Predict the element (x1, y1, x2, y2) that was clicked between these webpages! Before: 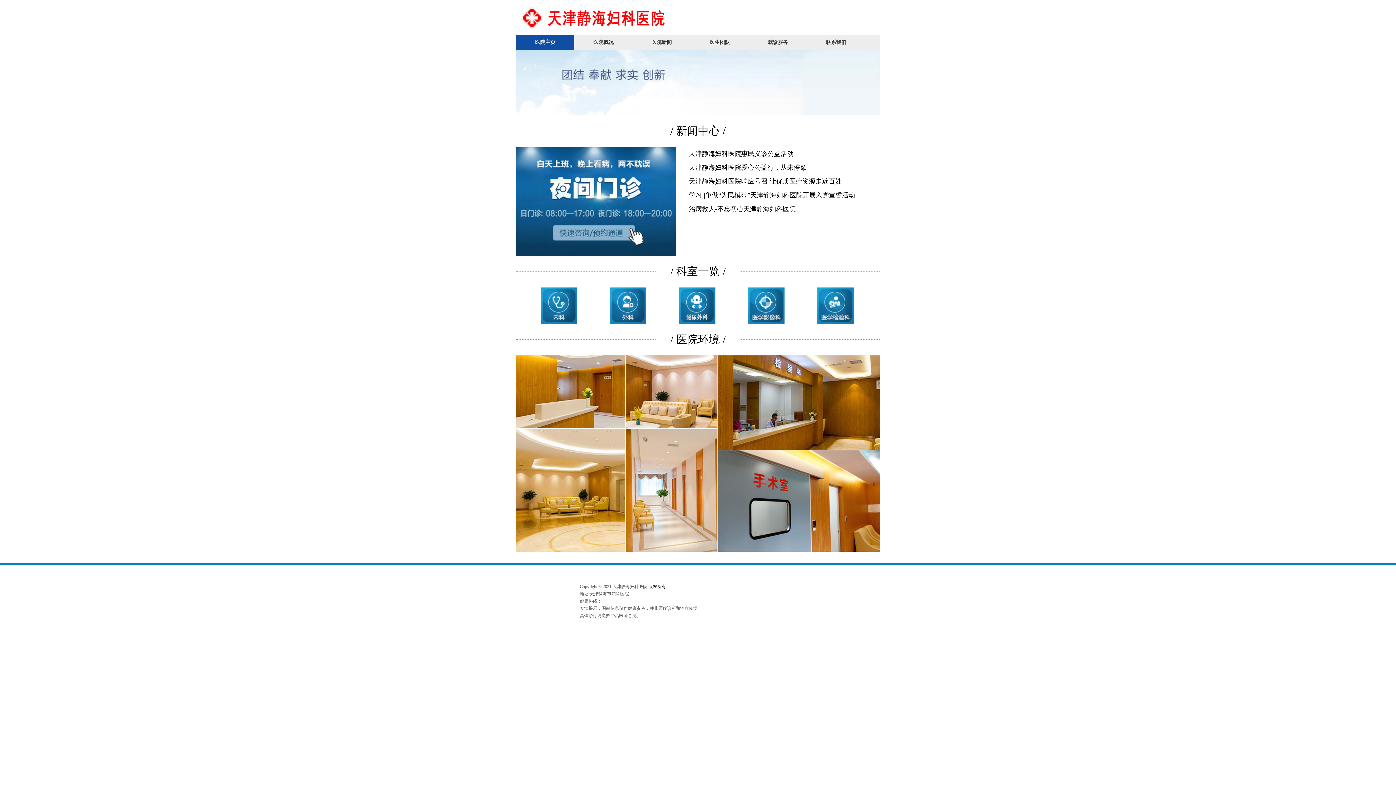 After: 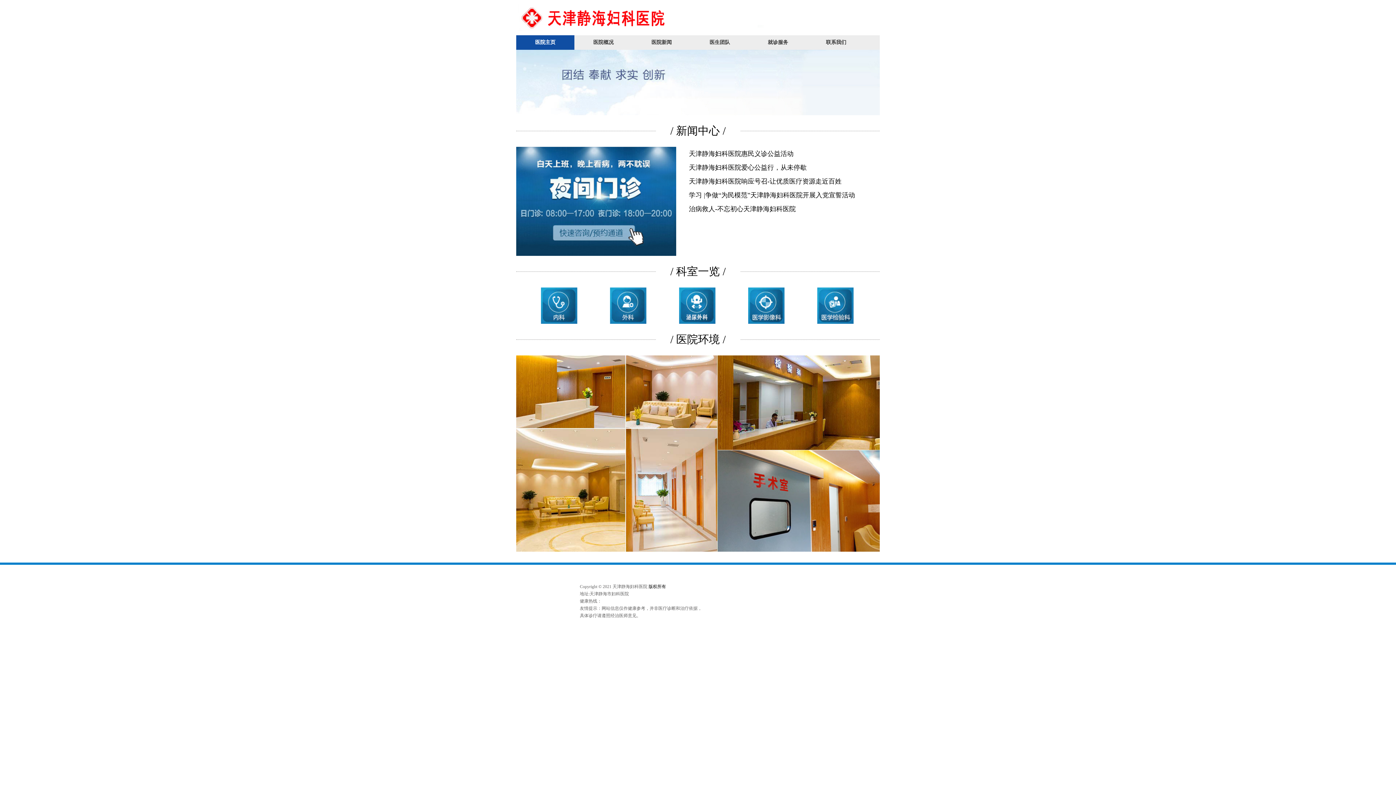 Action: bbox: (690, 35, 749, 49) label: 医生团队